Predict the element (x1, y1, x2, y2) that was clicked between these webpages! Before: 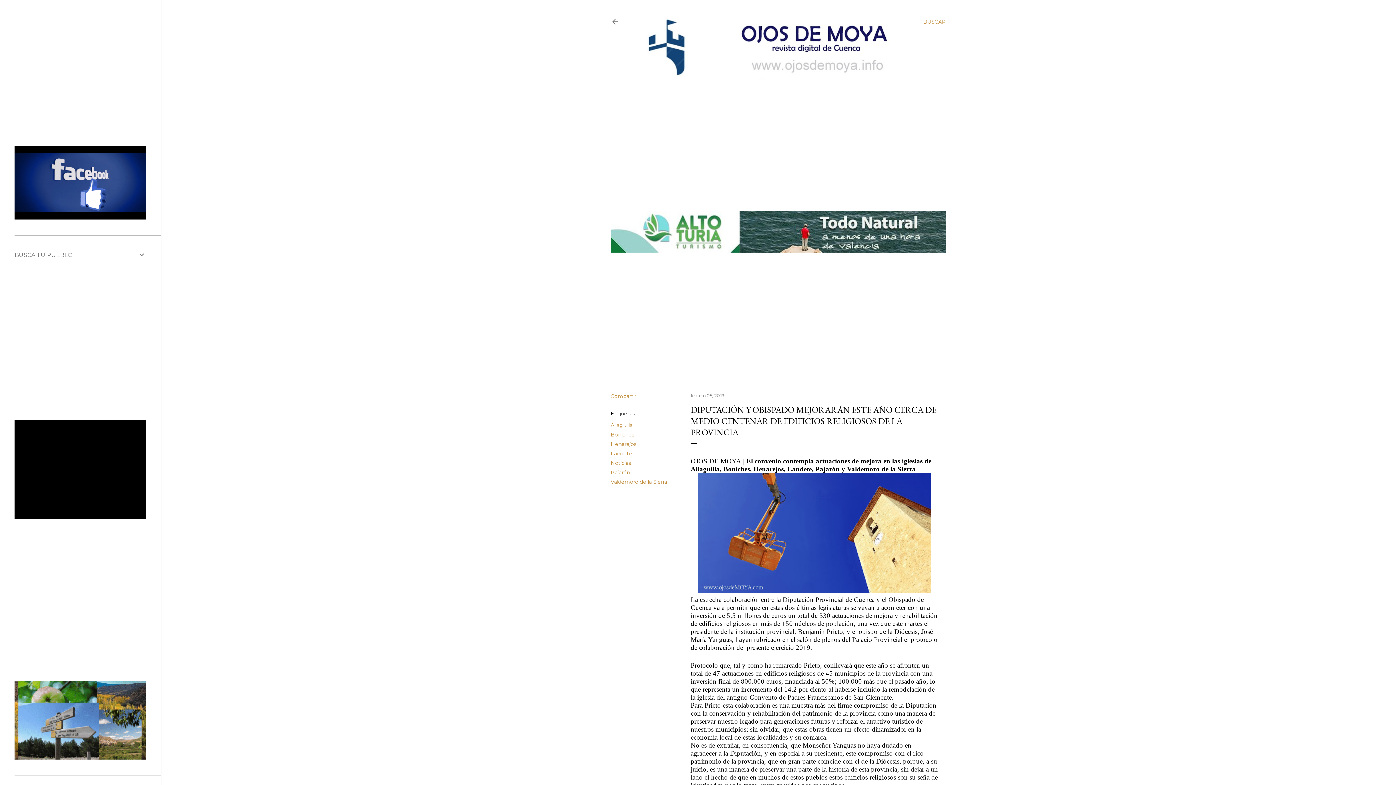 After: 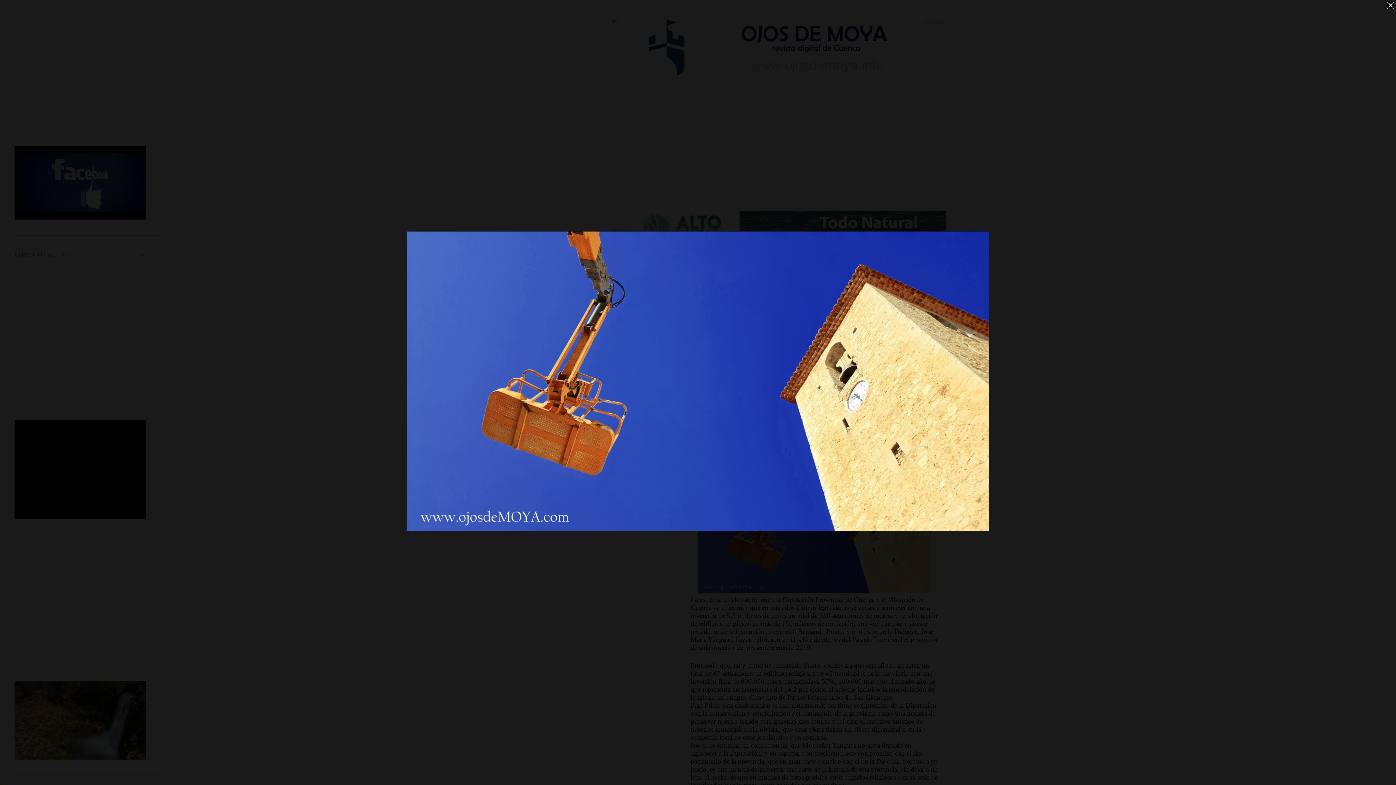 Action: bbox: (698, 473, 931, 596)